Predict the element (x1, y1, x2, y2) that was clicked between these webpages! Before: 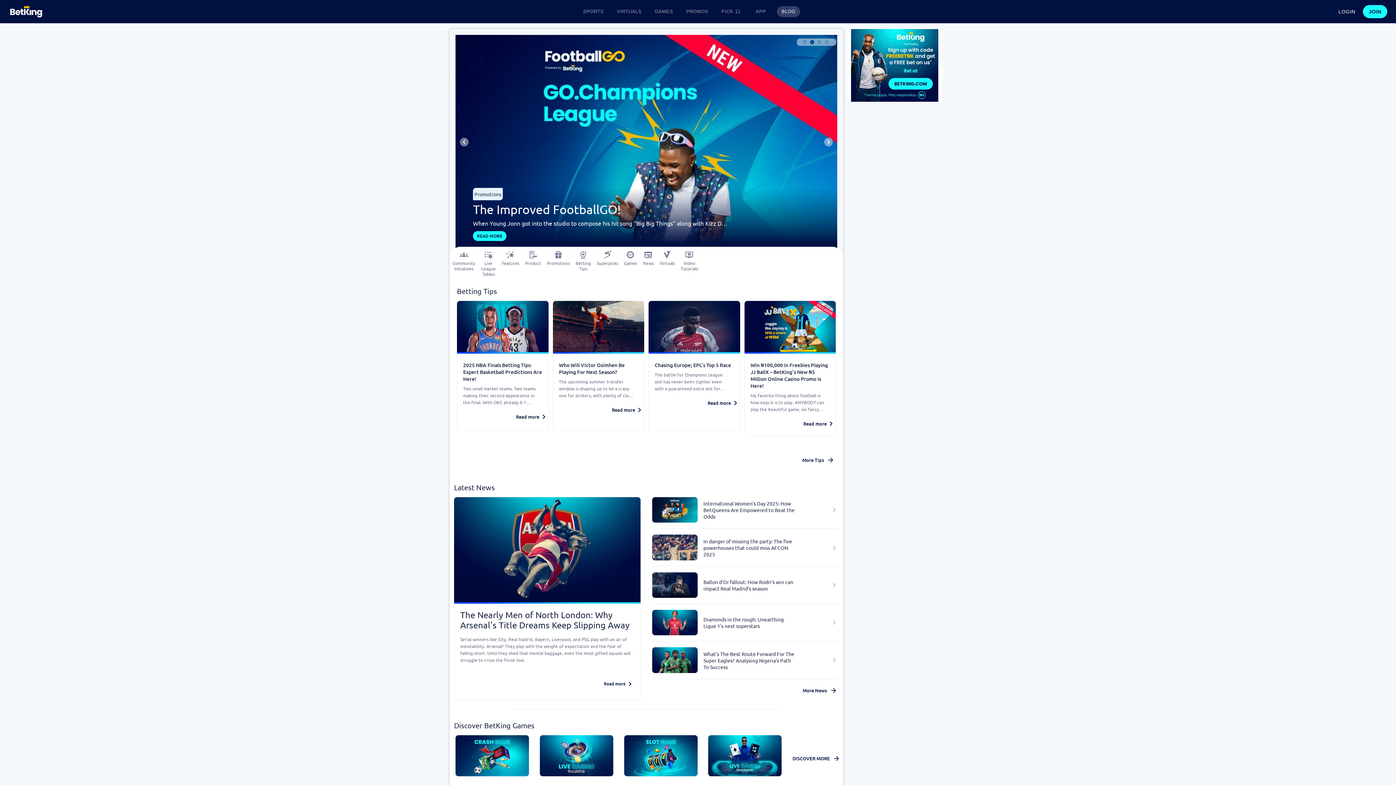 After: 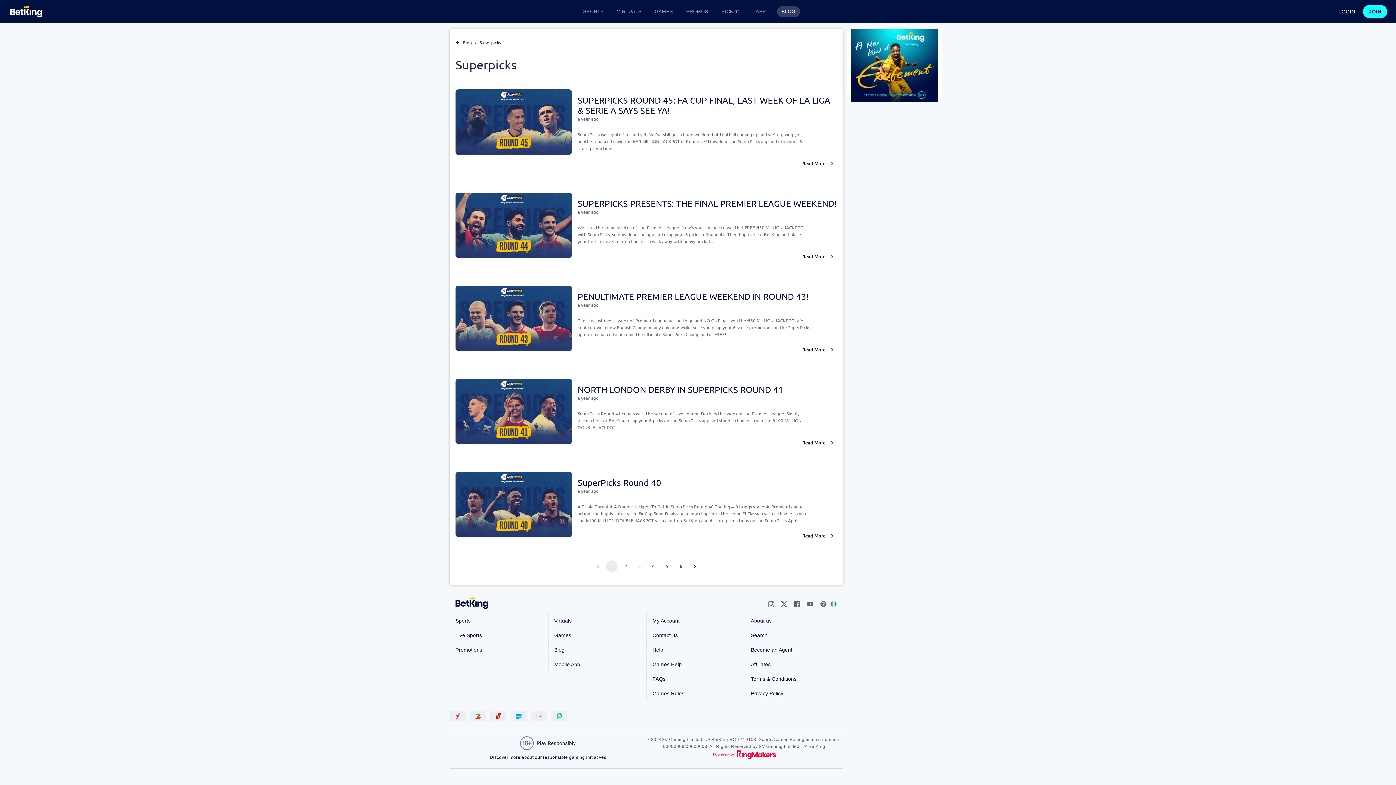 Action: bbox: (596, 254, 618, 266) label: Superpicks